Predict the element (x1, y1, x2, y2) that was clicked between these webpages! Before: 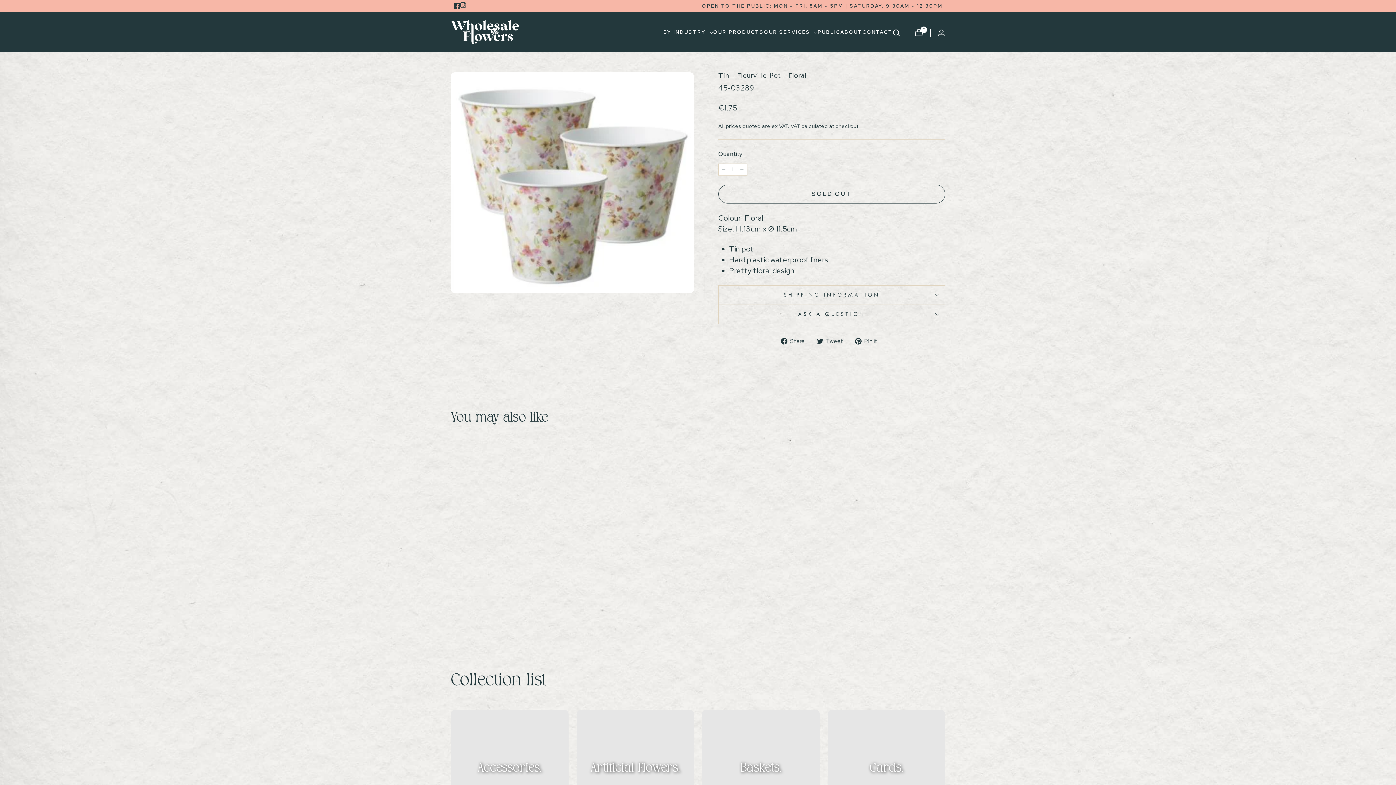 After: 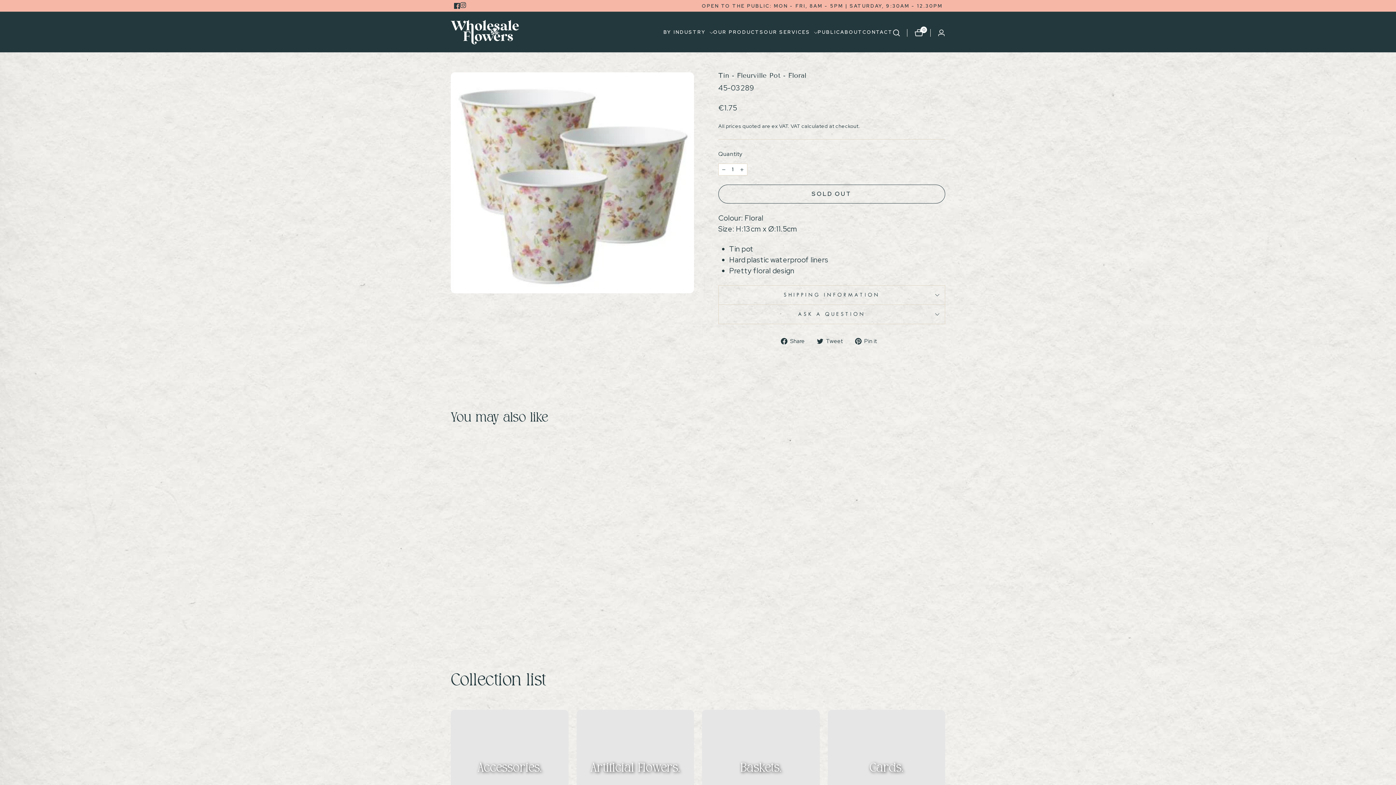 Action: bbox: (458, 609, 568, 635) label: Tin - Fleurville Pot - Floral
€1.75